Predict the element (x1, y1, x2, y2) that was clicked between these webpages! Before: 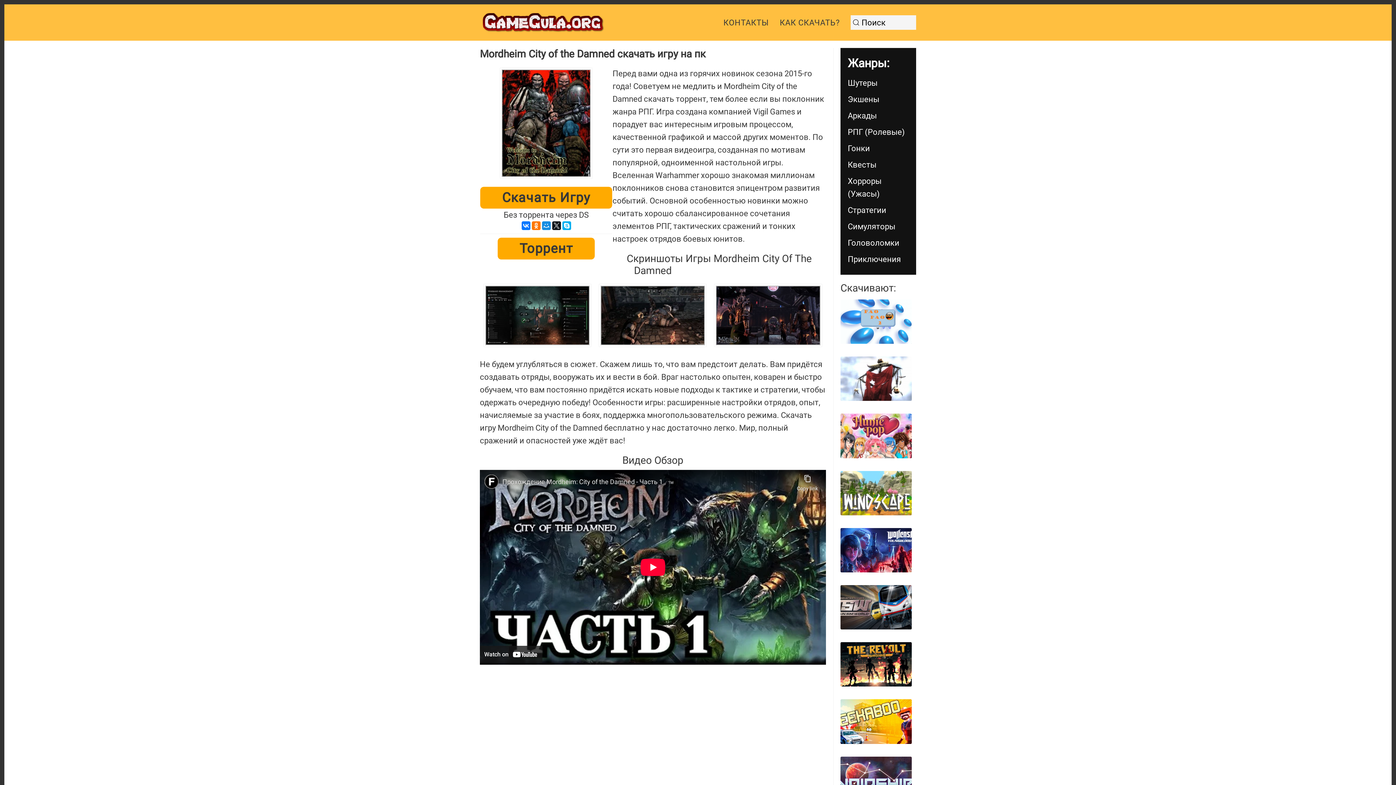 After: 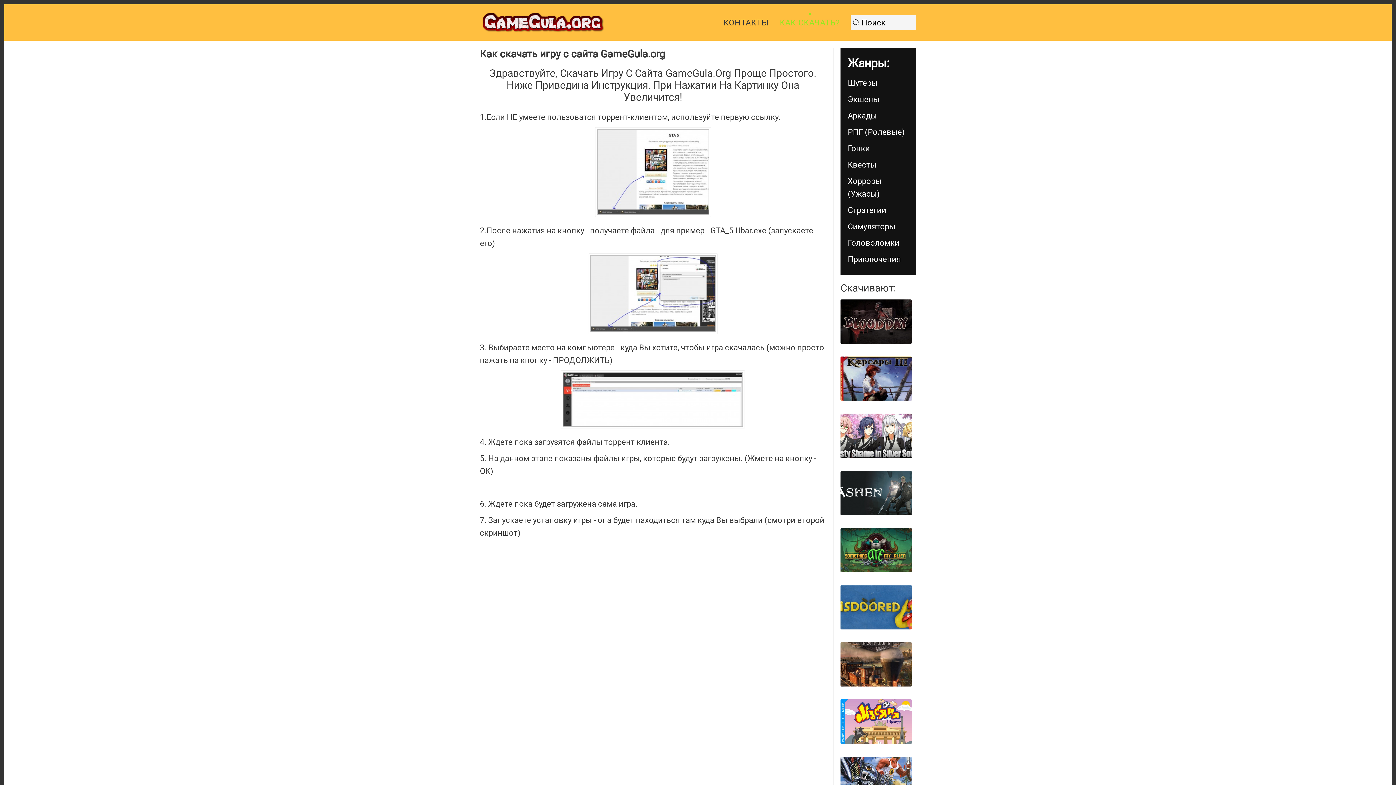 Action: bbox: (774, 4, 845, 40) label: КАК СКАЧАТЬ?